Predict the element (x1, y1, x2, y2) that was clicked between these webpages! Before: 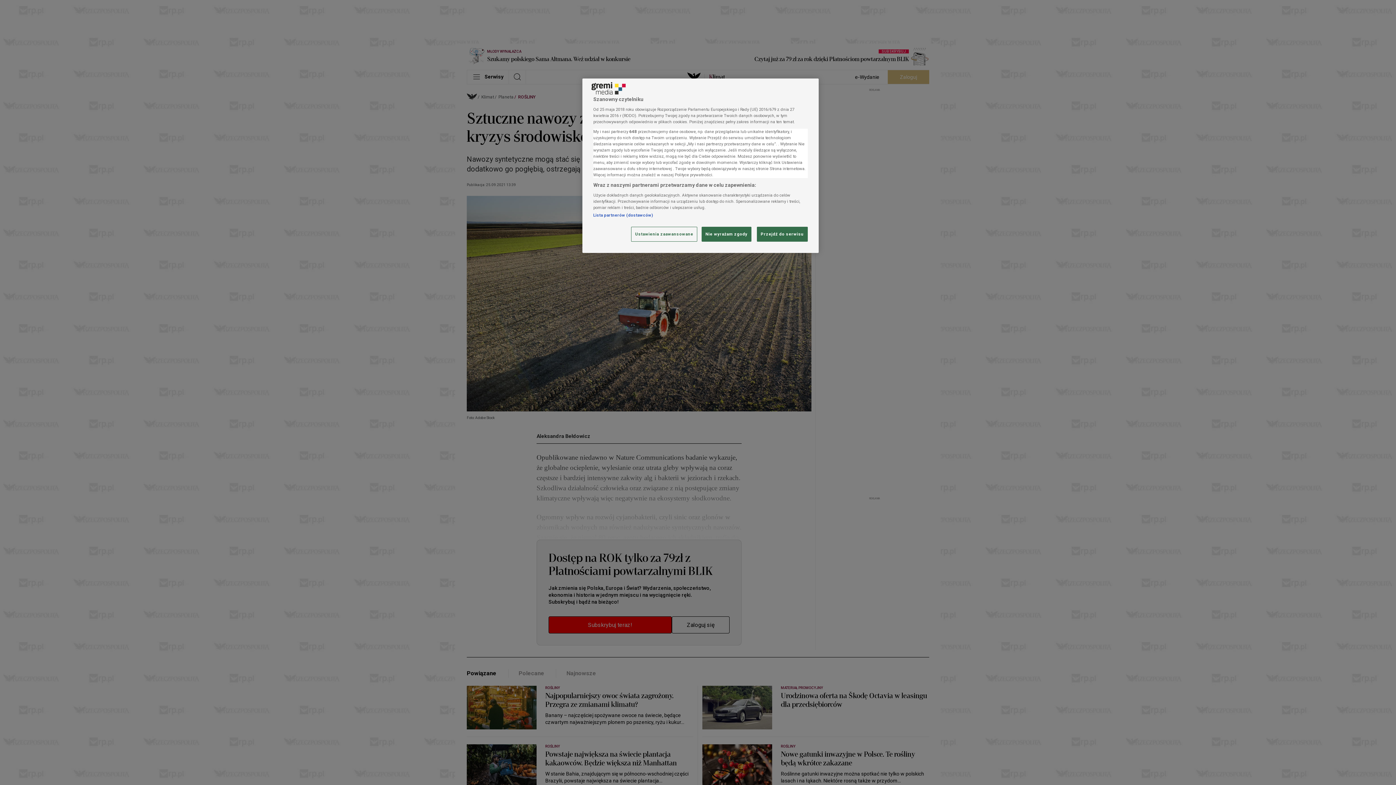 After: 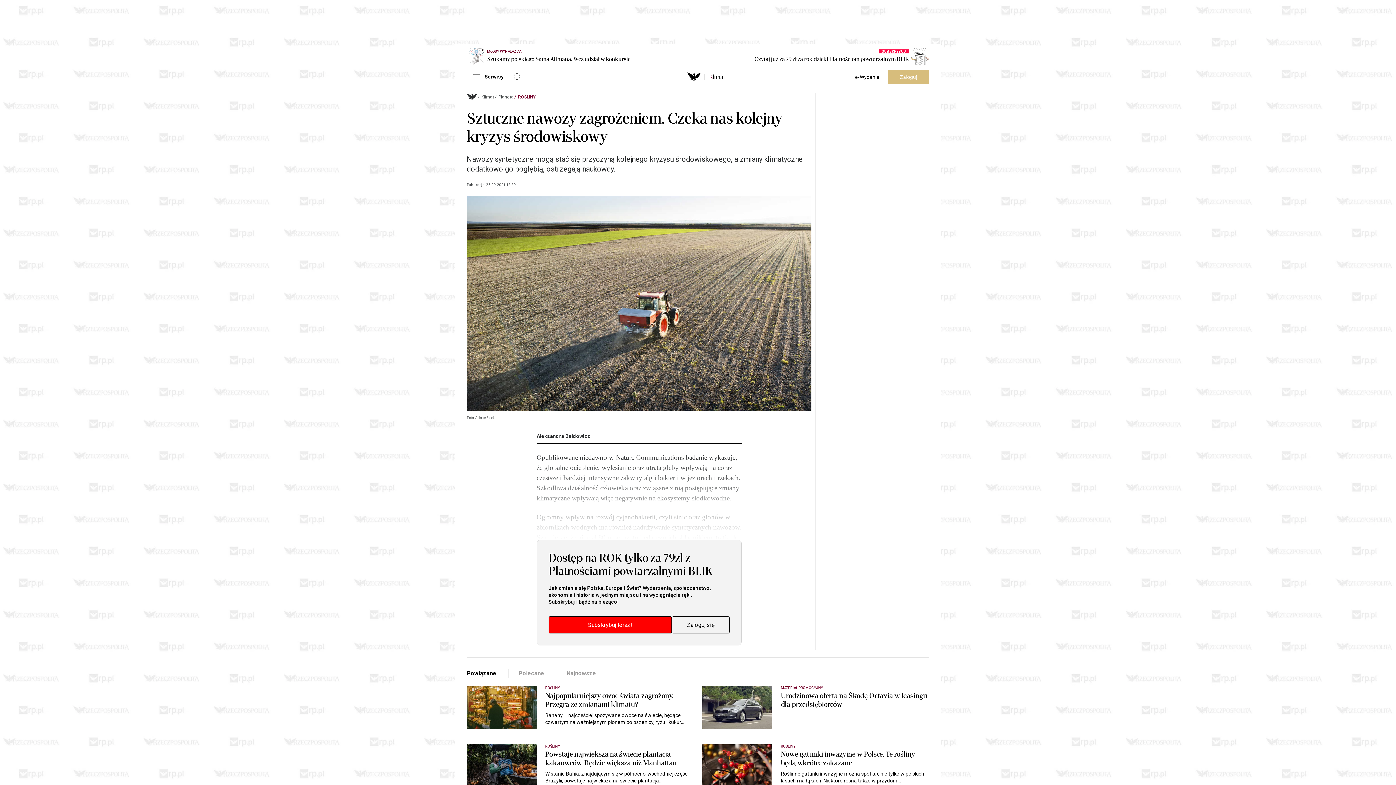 Action: bbox: (757, 227, 808, 241) label: Przejdź do serwisu